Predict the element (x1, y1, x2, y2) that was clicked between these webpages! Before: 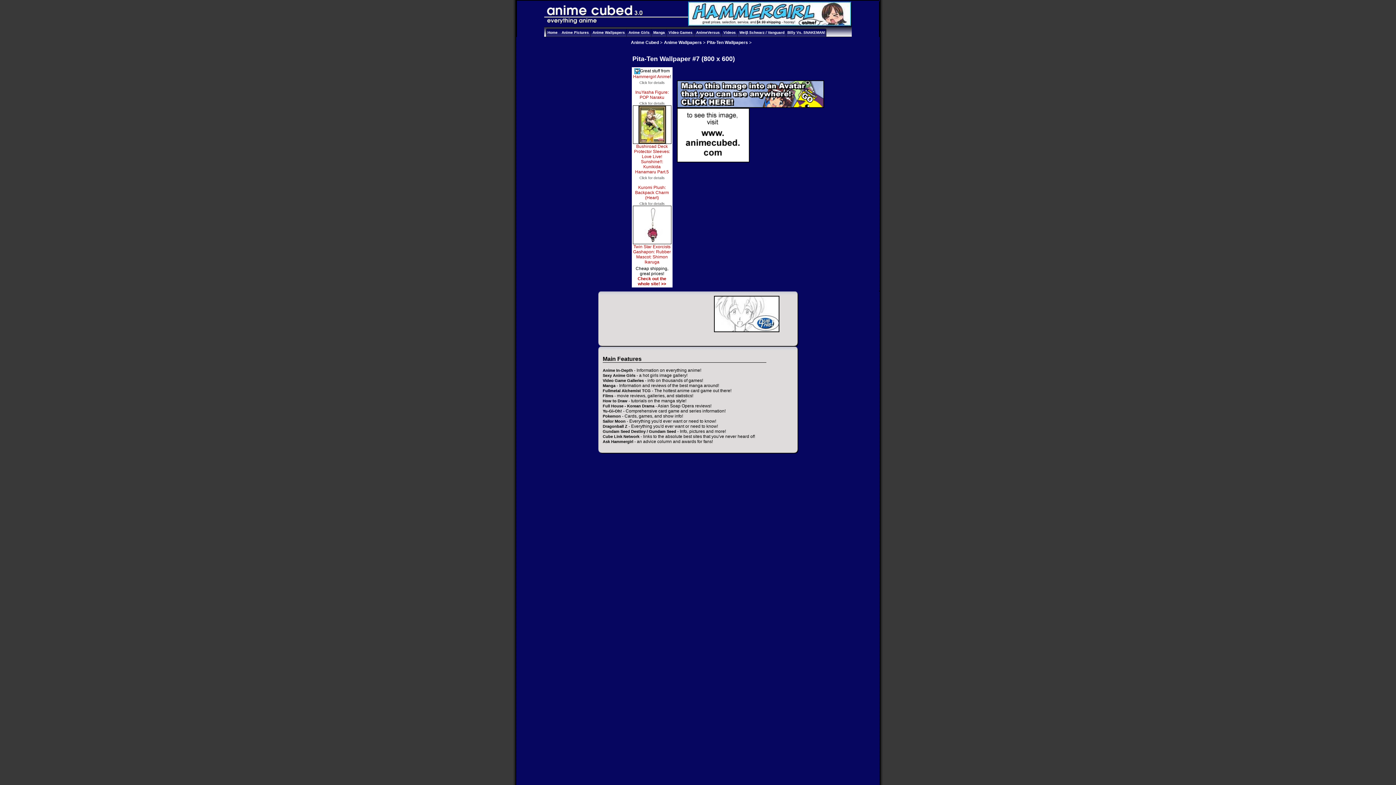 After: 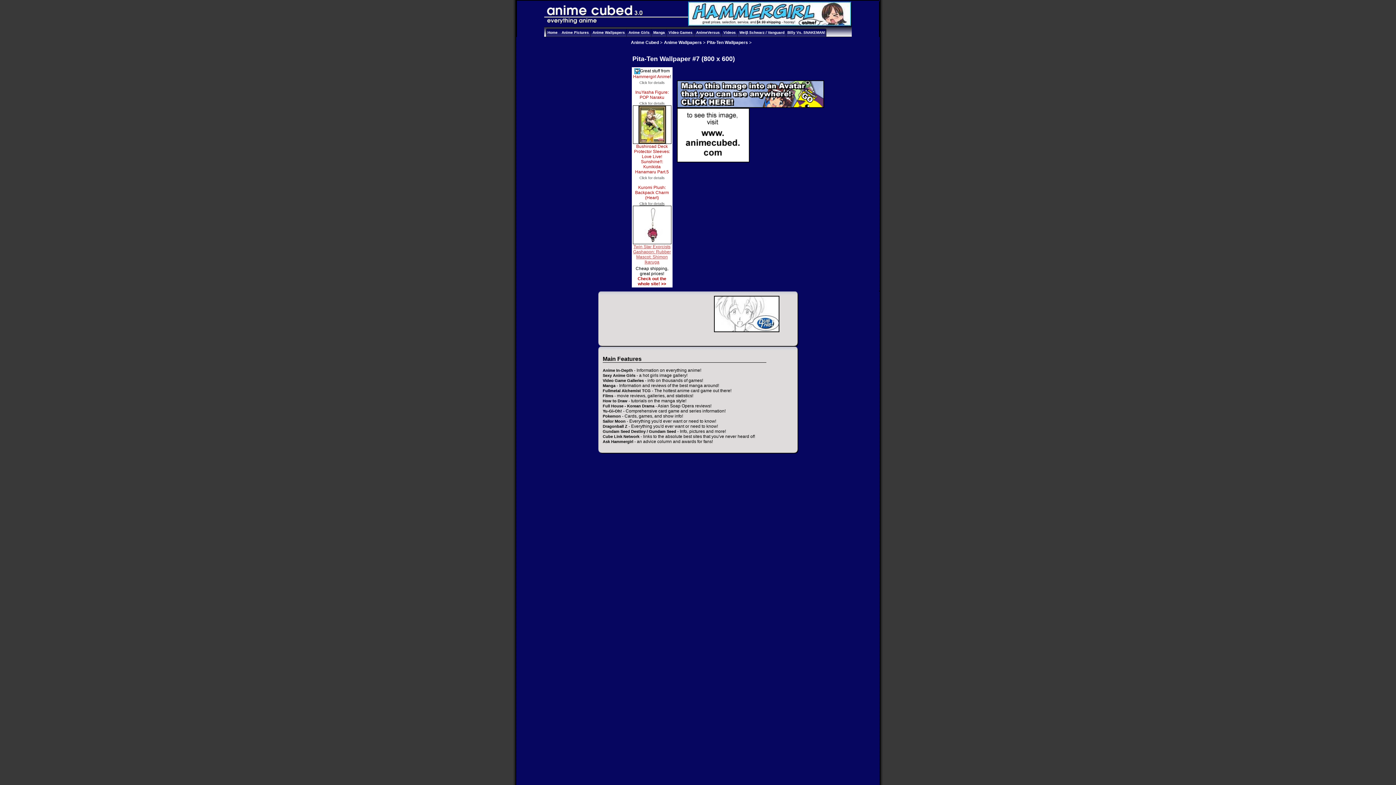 Action: label: Click for details

Twin Star Exorcists Gashapon: Rubber Mascot: Shimon Ikaruga bbox: (632, 201, 671, 264)